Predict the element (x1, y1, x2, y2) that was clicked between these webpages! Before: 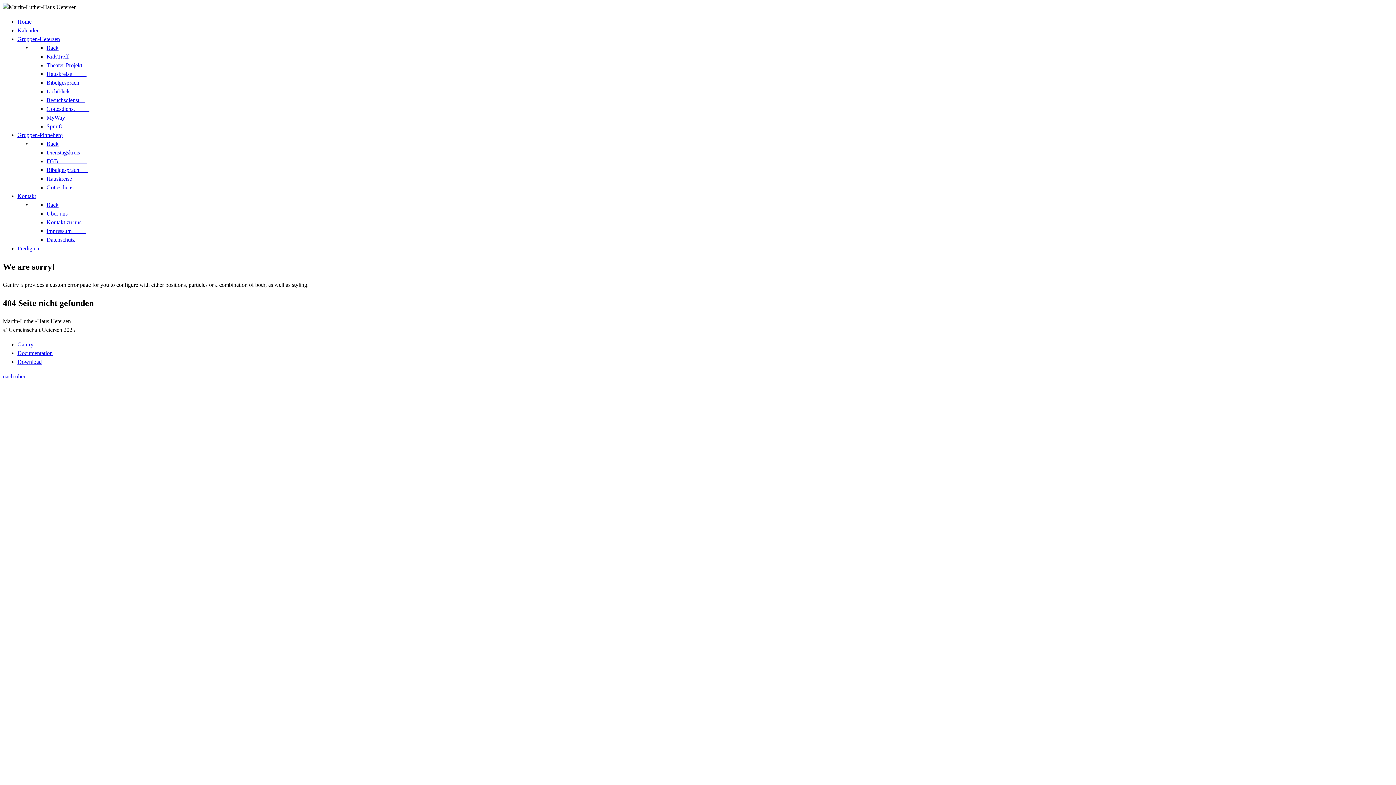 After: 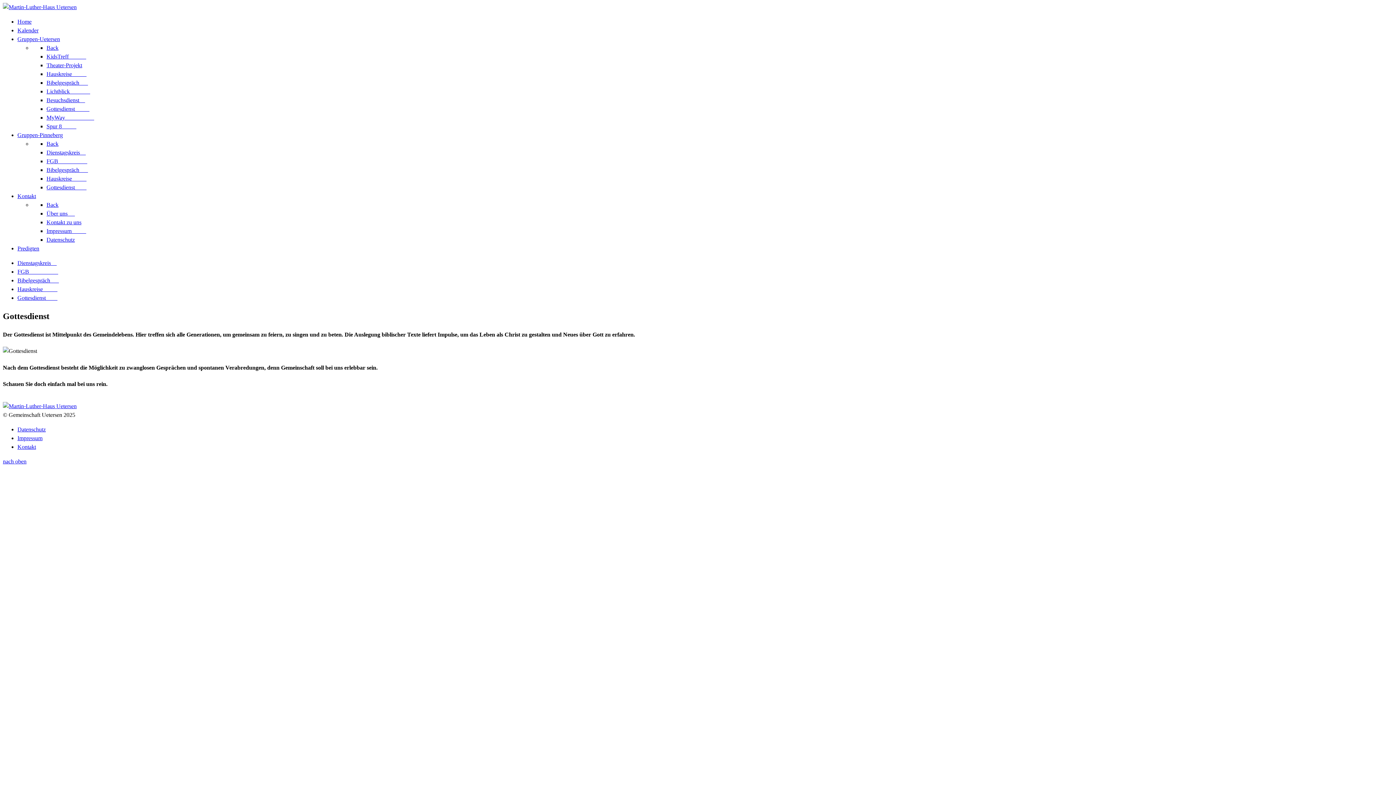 Action: label: Gottesdienst         bbox: (46, 184, 86, 190)